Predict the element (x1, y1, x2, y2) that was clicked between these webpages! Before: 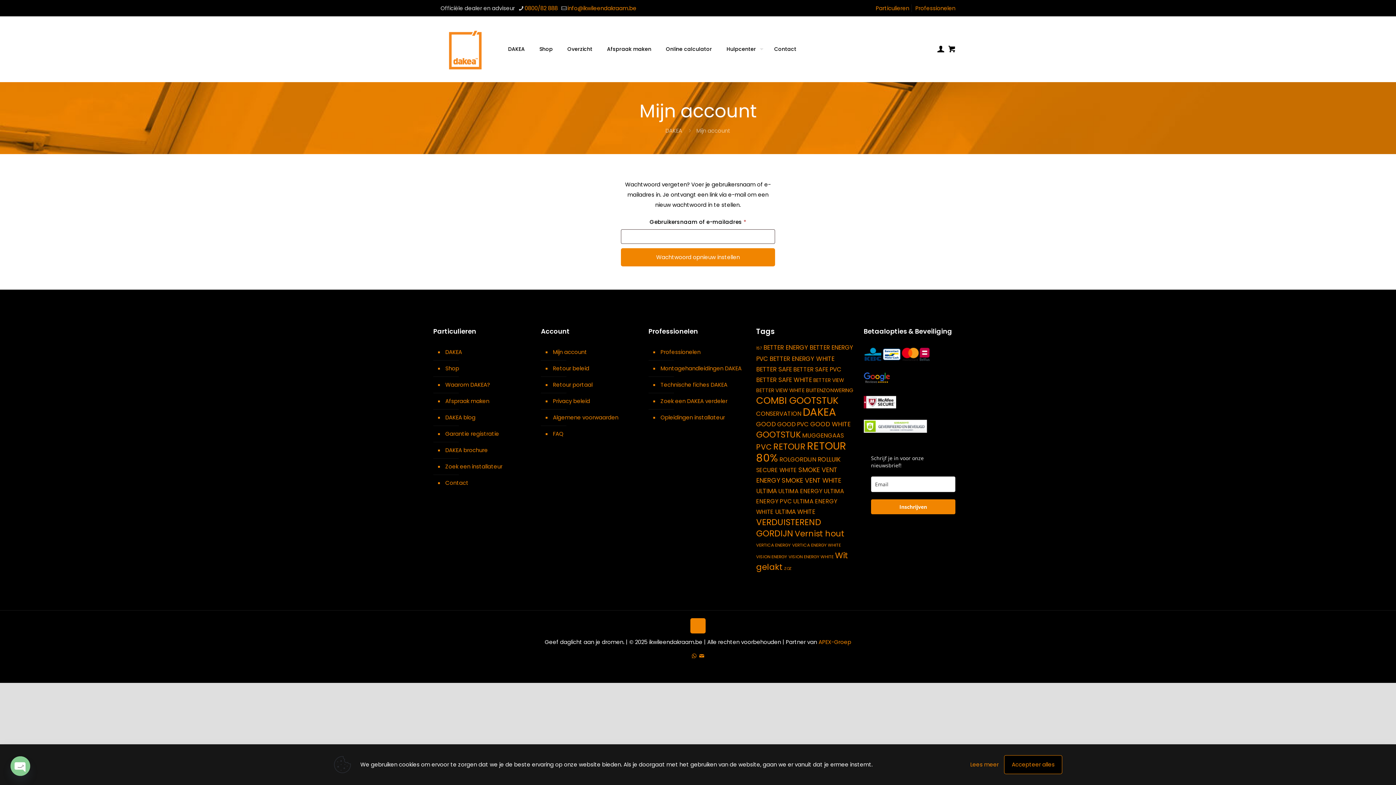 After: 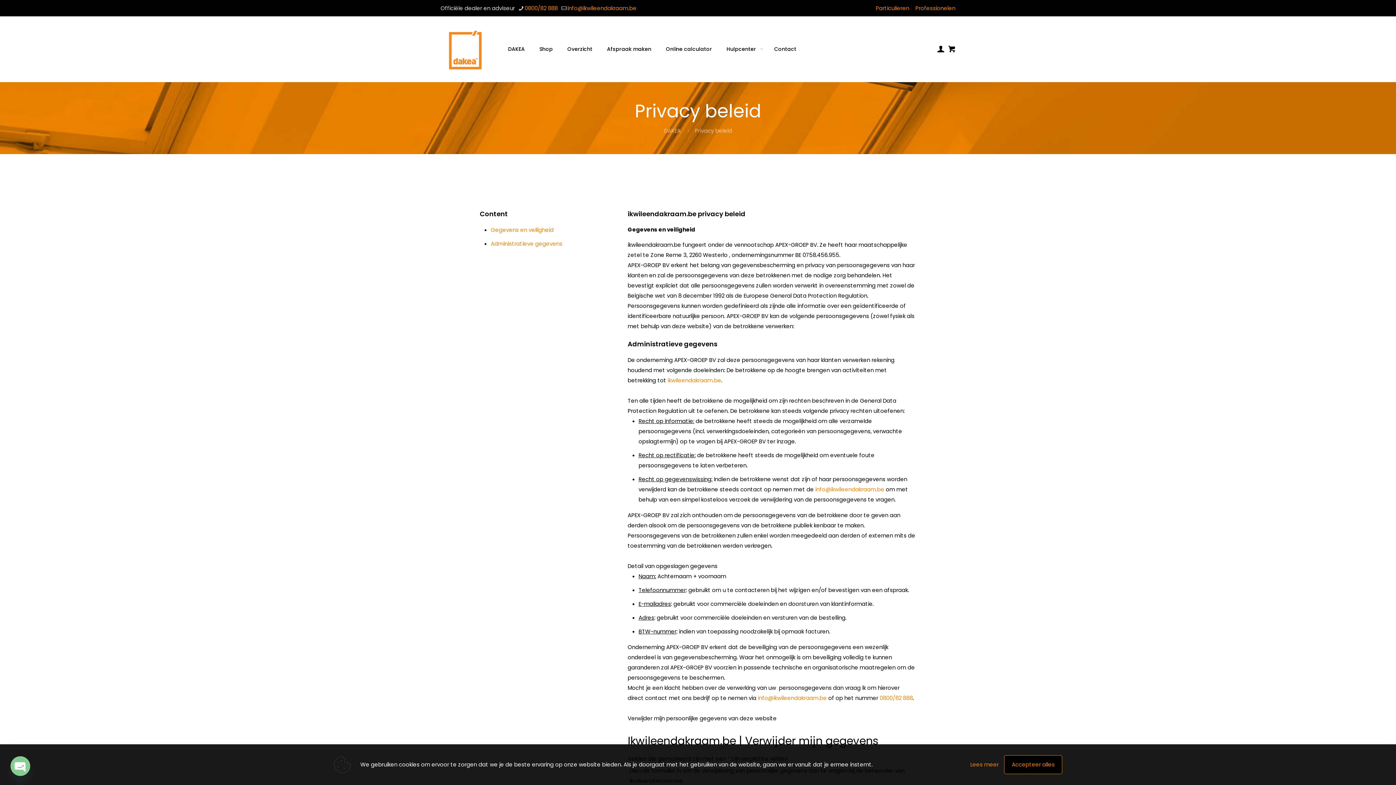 Action: bbox: (552, 393, 636, 409) label: Privacy beleid